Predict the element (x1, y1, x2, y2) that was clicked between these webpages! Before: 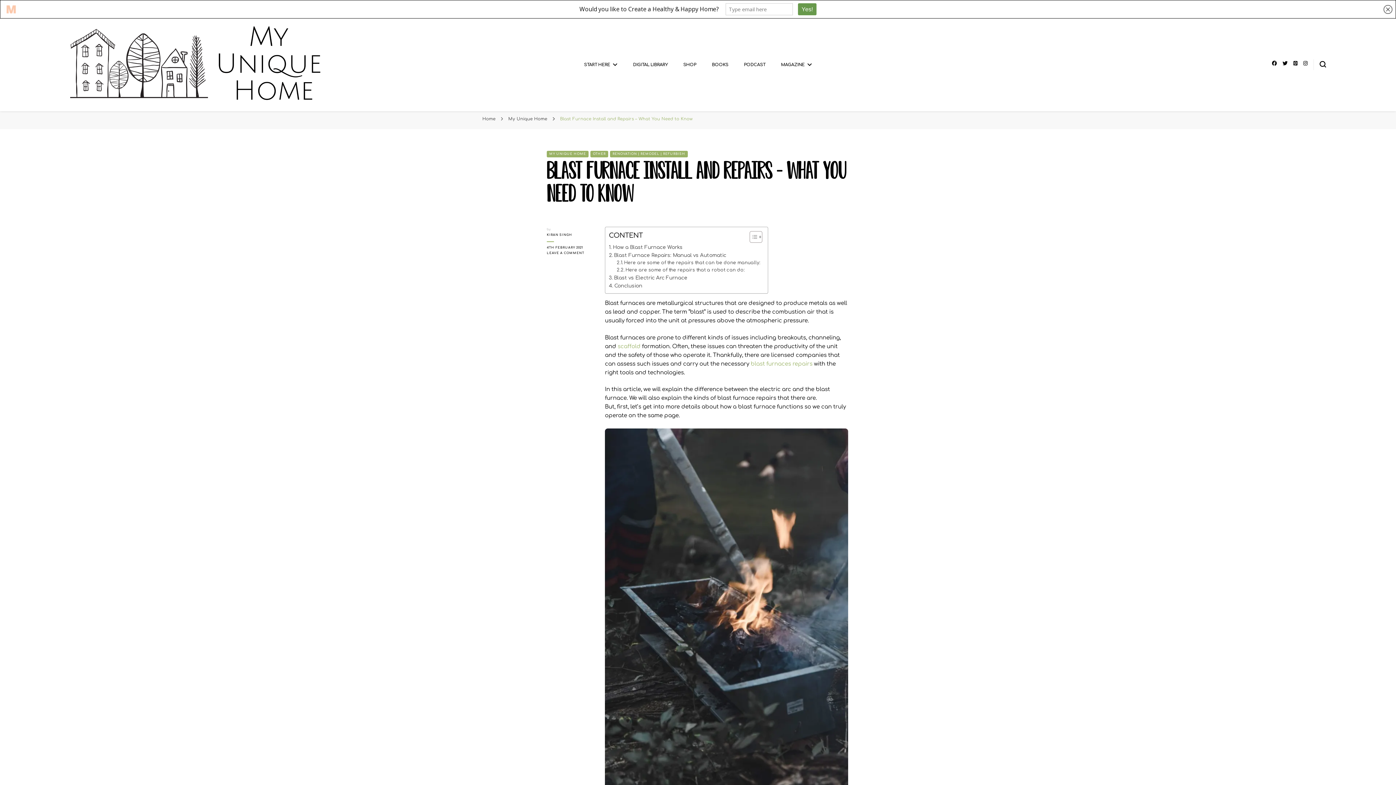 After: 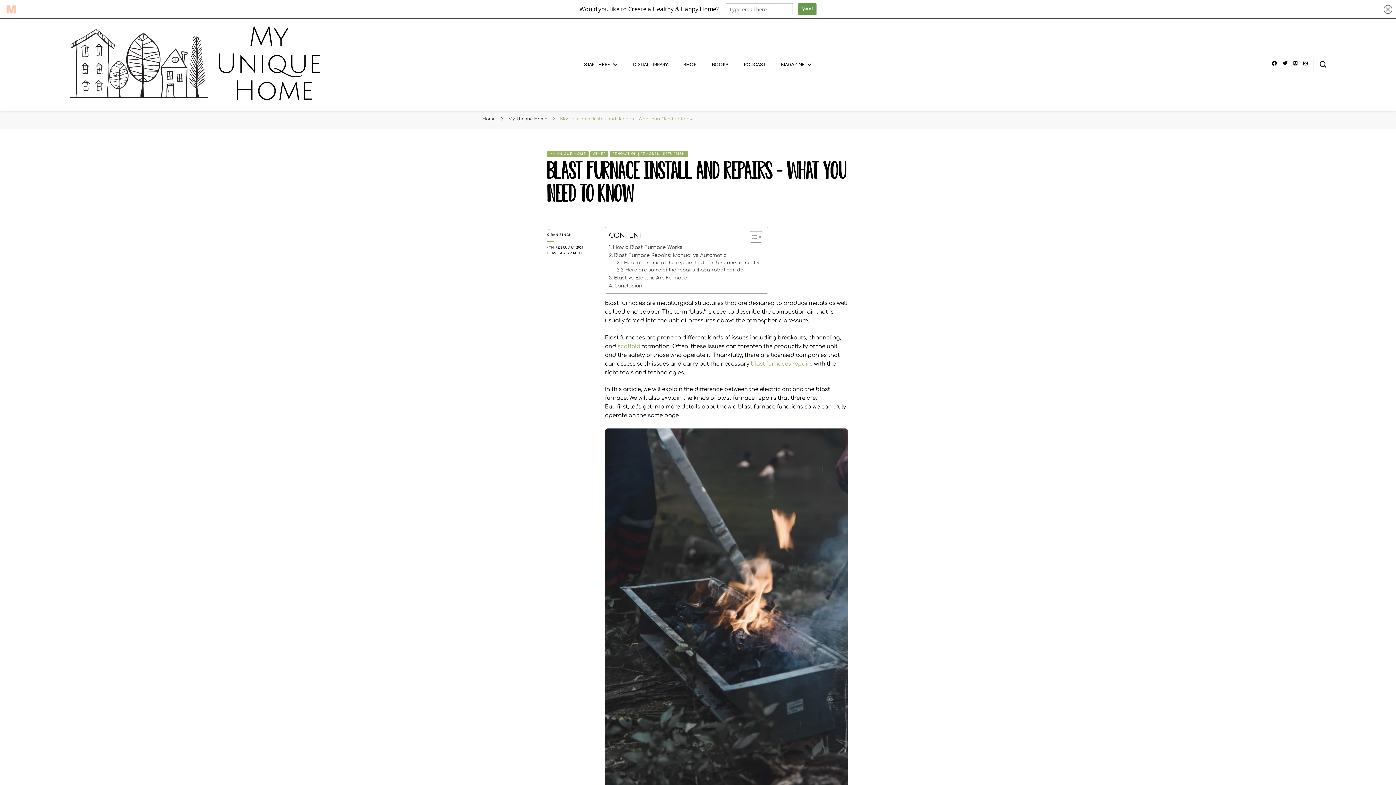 Action: bbox: (546, 245, 594, 250) label: 4TH FEBRUARY 2021